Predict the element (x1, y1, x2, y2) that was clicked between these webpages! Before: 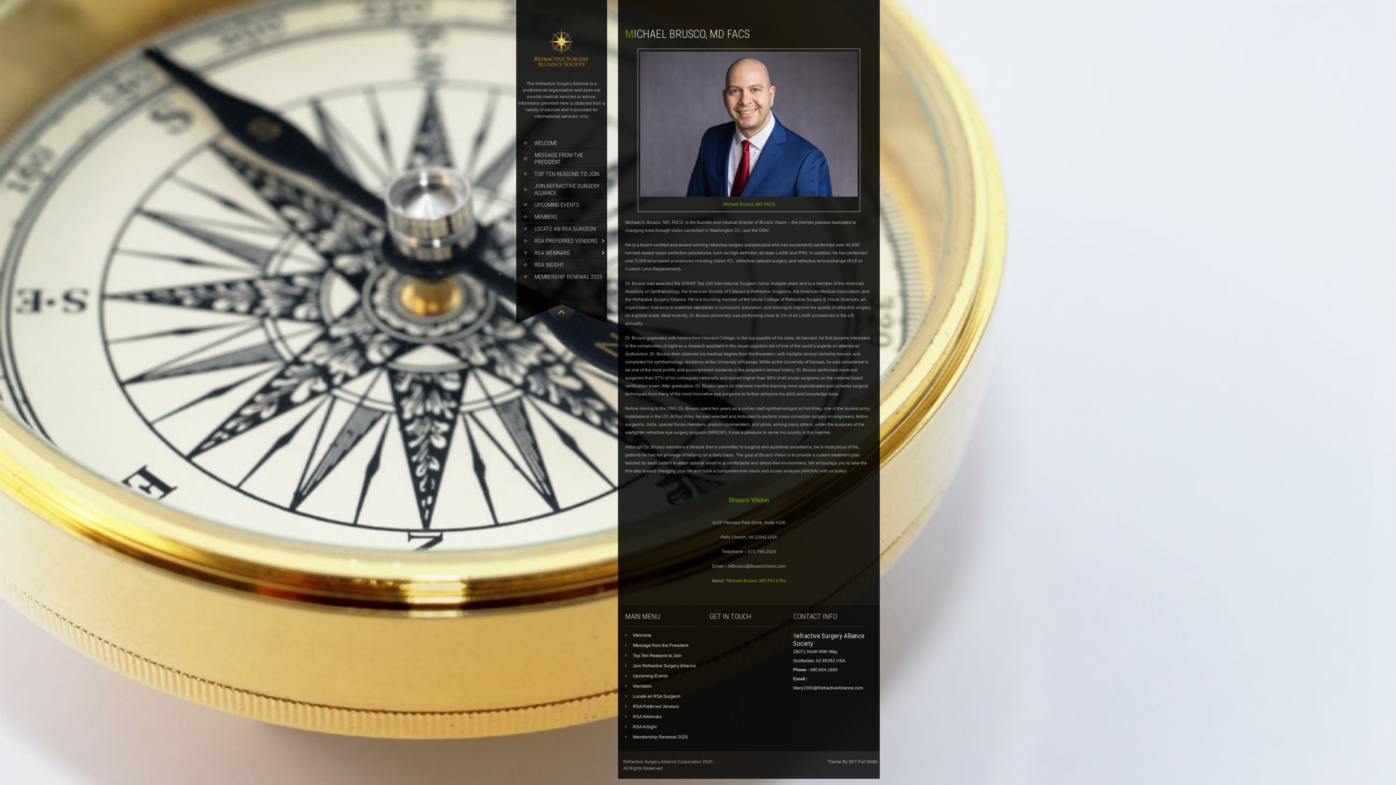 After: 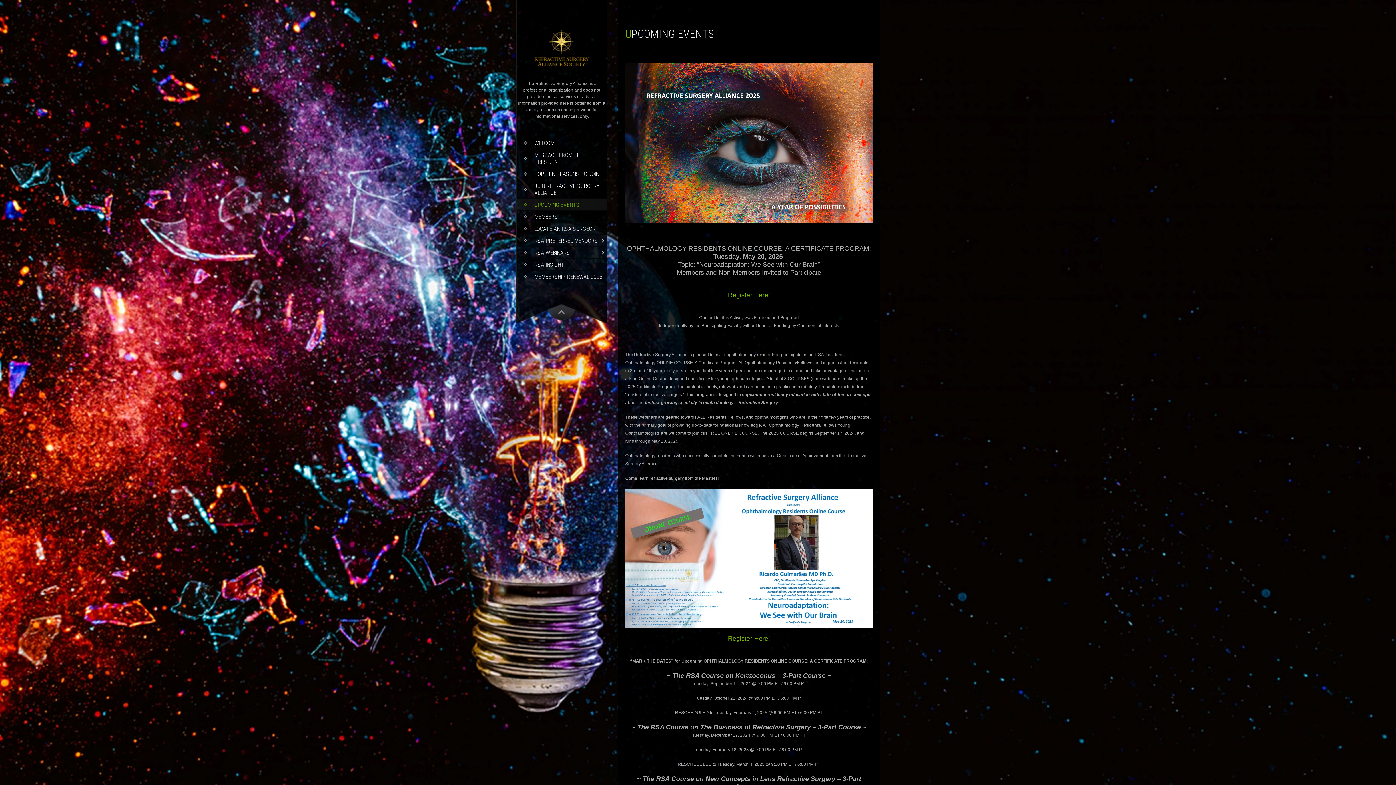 Action: label: Upcoming Events bbox: (625, 673, 668, 678)